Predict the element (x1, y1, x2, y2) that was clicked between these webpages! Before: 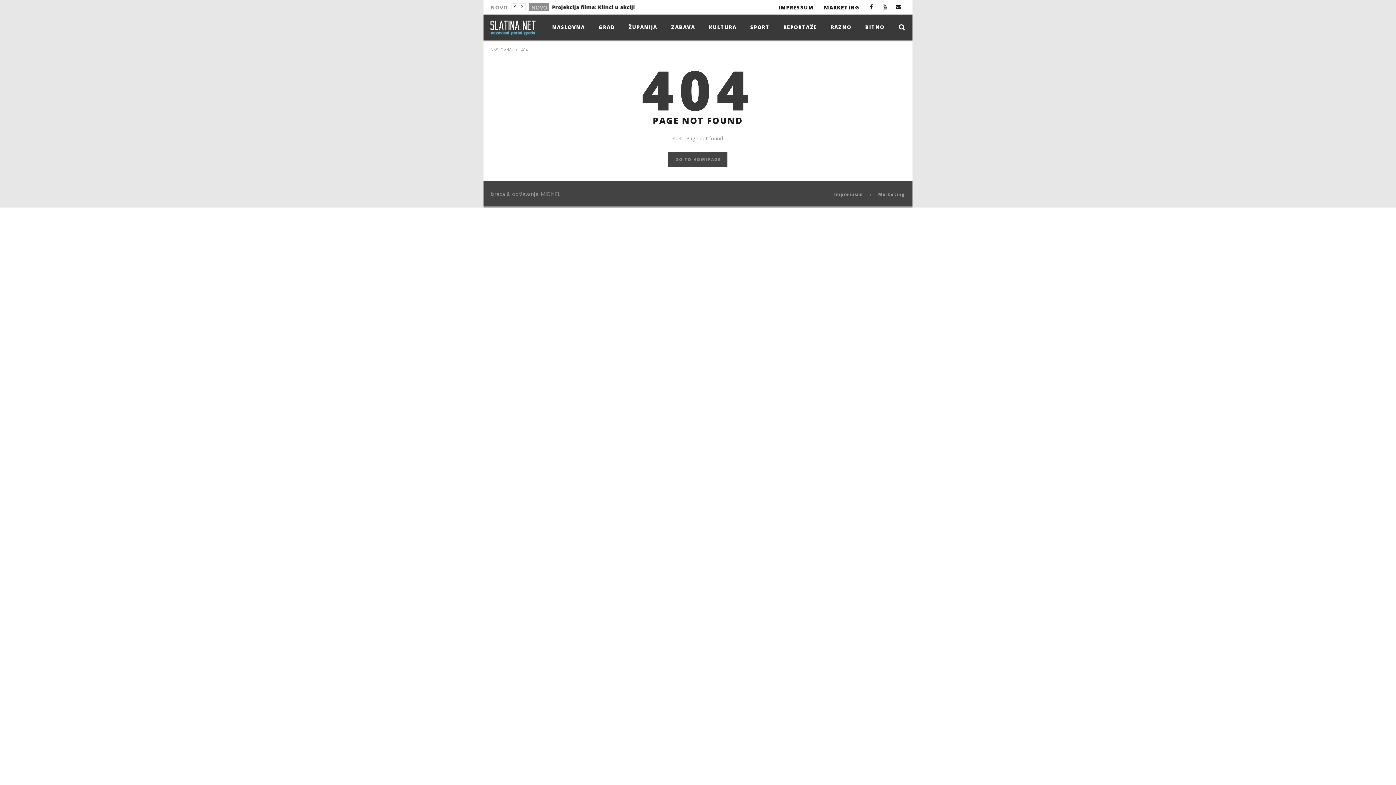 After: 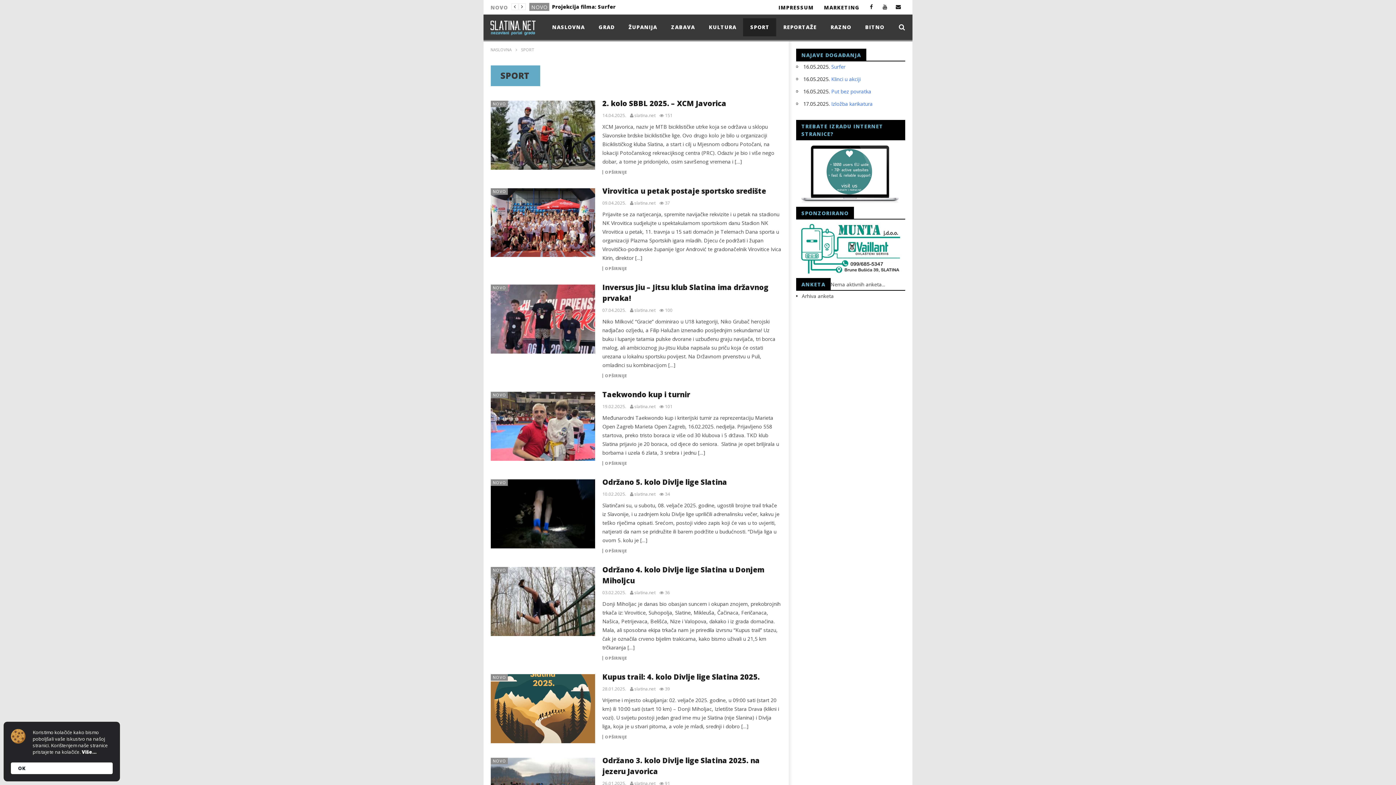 Action: bbox: (743, 18, 776, 36) label: SPORT